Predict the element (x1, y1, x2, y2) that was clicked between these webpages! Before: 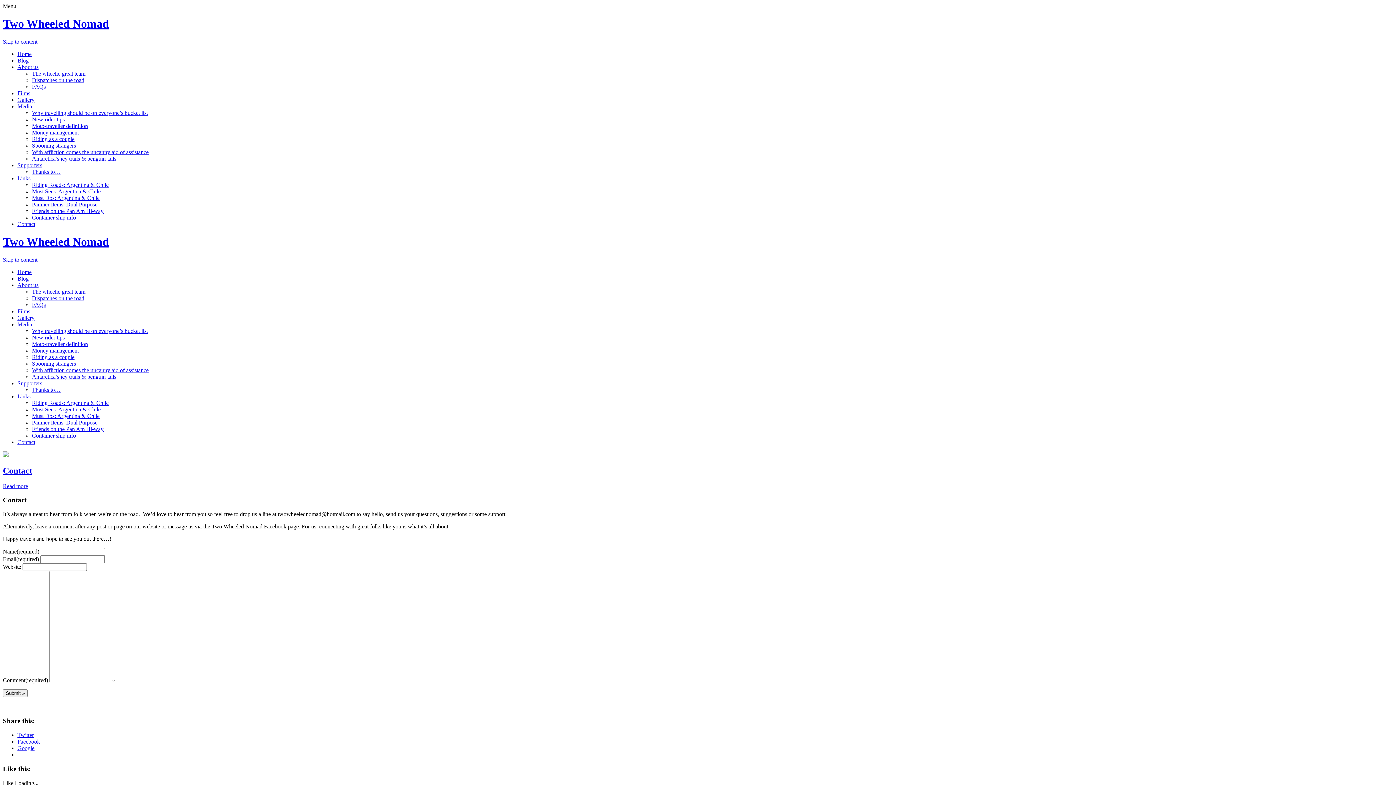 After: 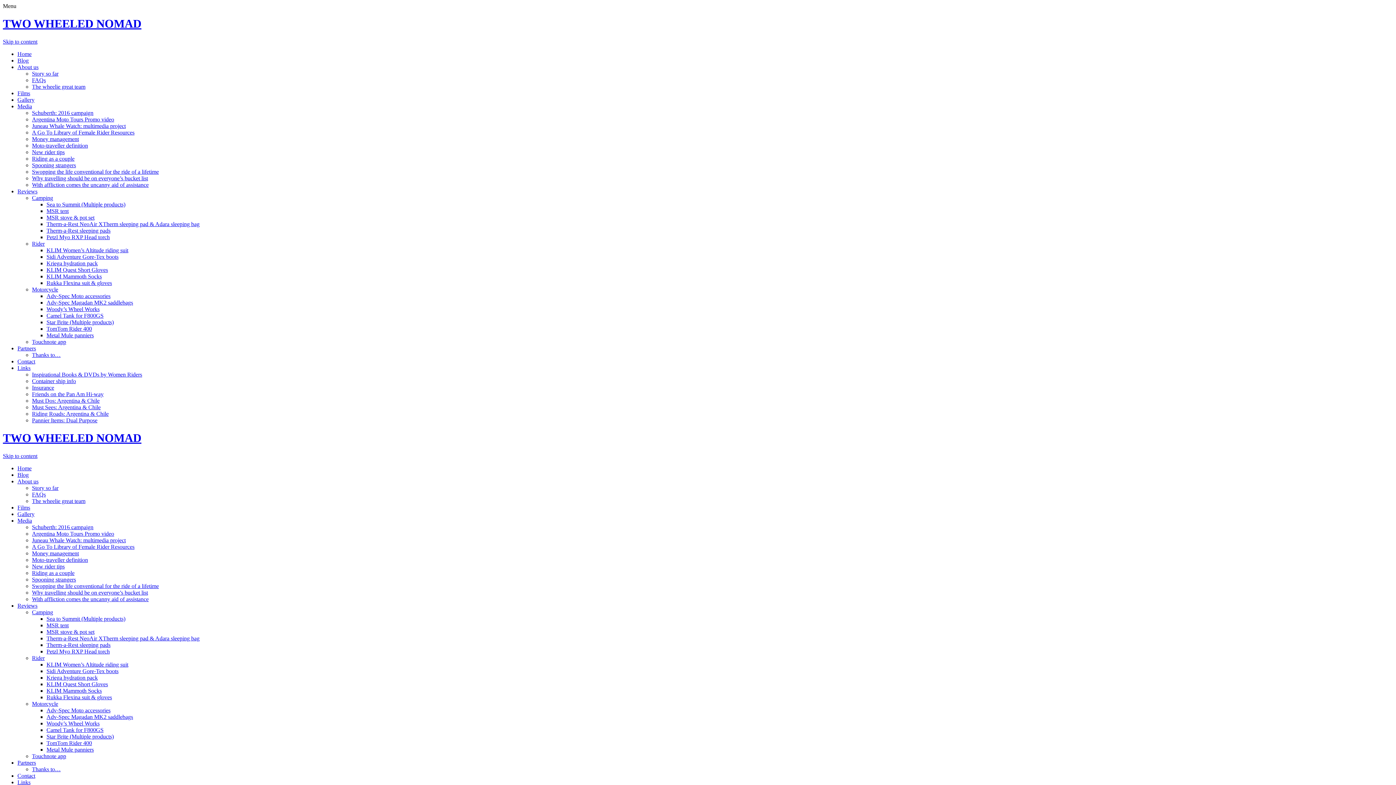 Action: bbox: (32, 419, 97, 425) label: Pannier Items: Dual Purpose